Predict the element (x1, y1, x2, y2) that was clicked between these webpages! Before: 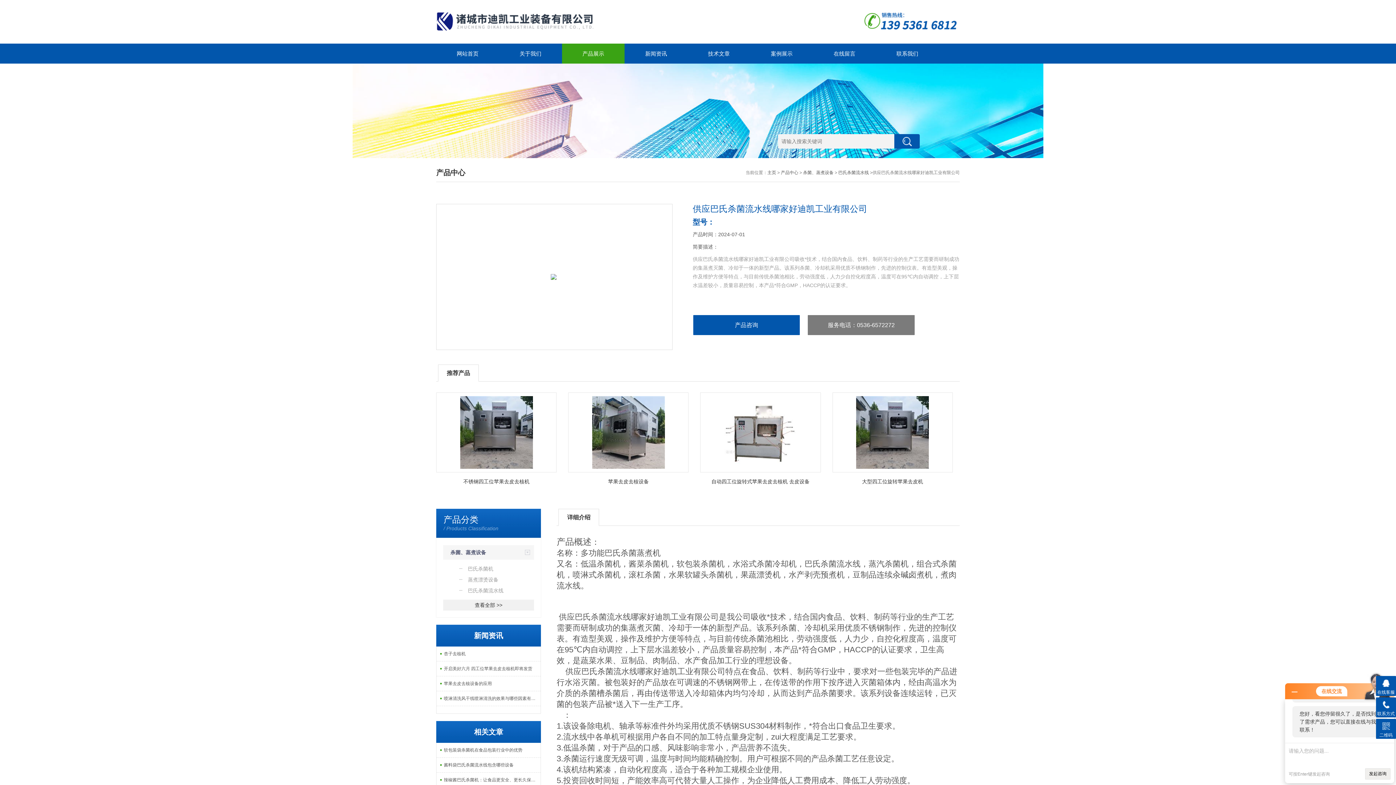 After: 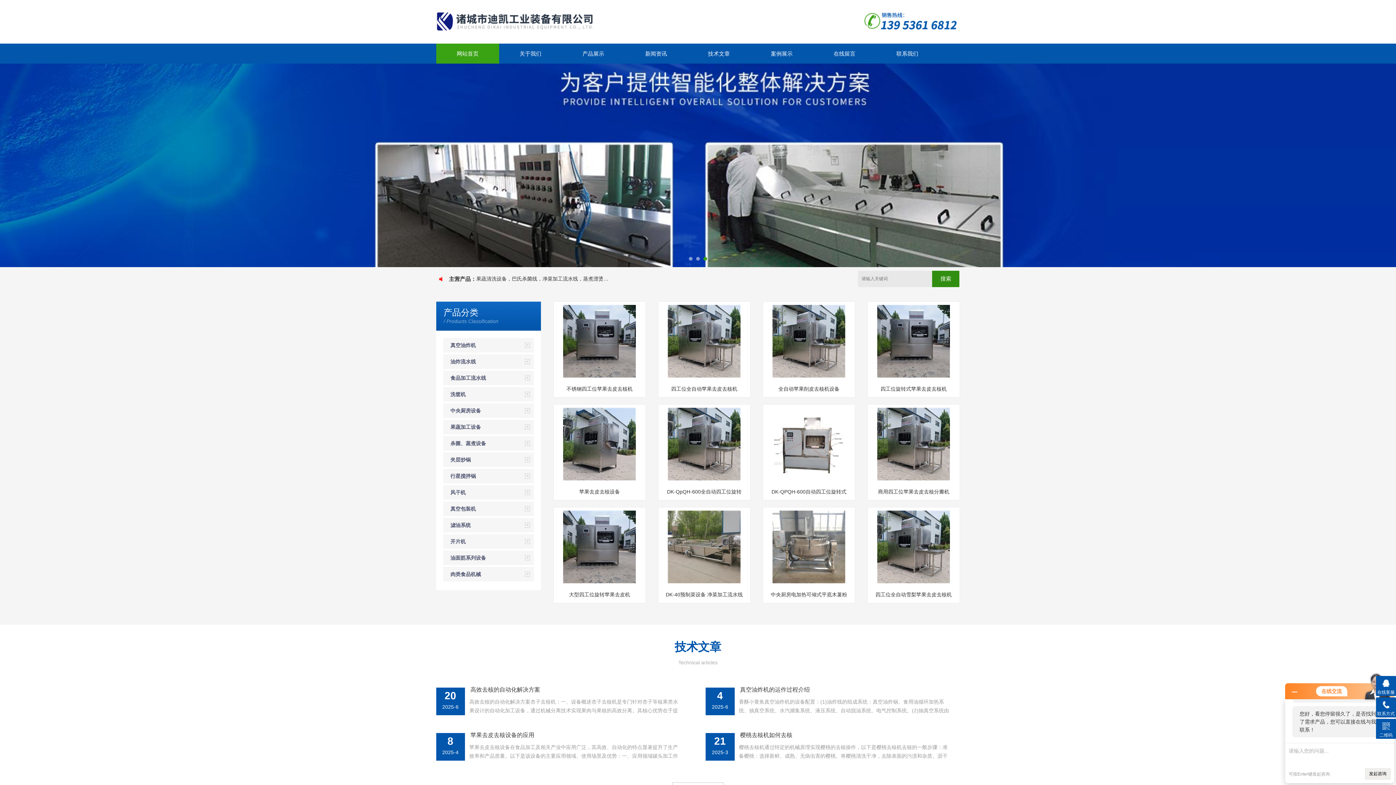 Action: label: 网站首页 bbox: (436, 43, 499, 63)